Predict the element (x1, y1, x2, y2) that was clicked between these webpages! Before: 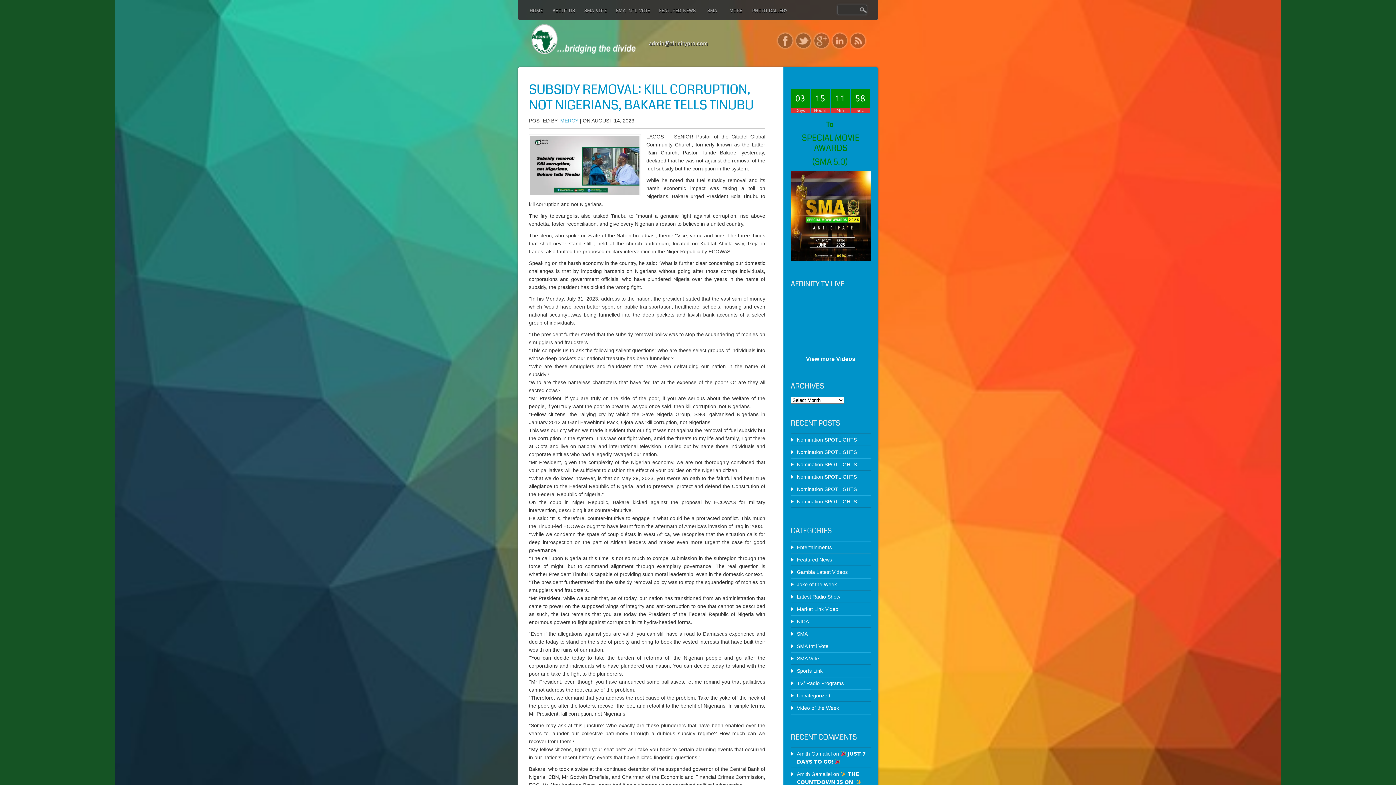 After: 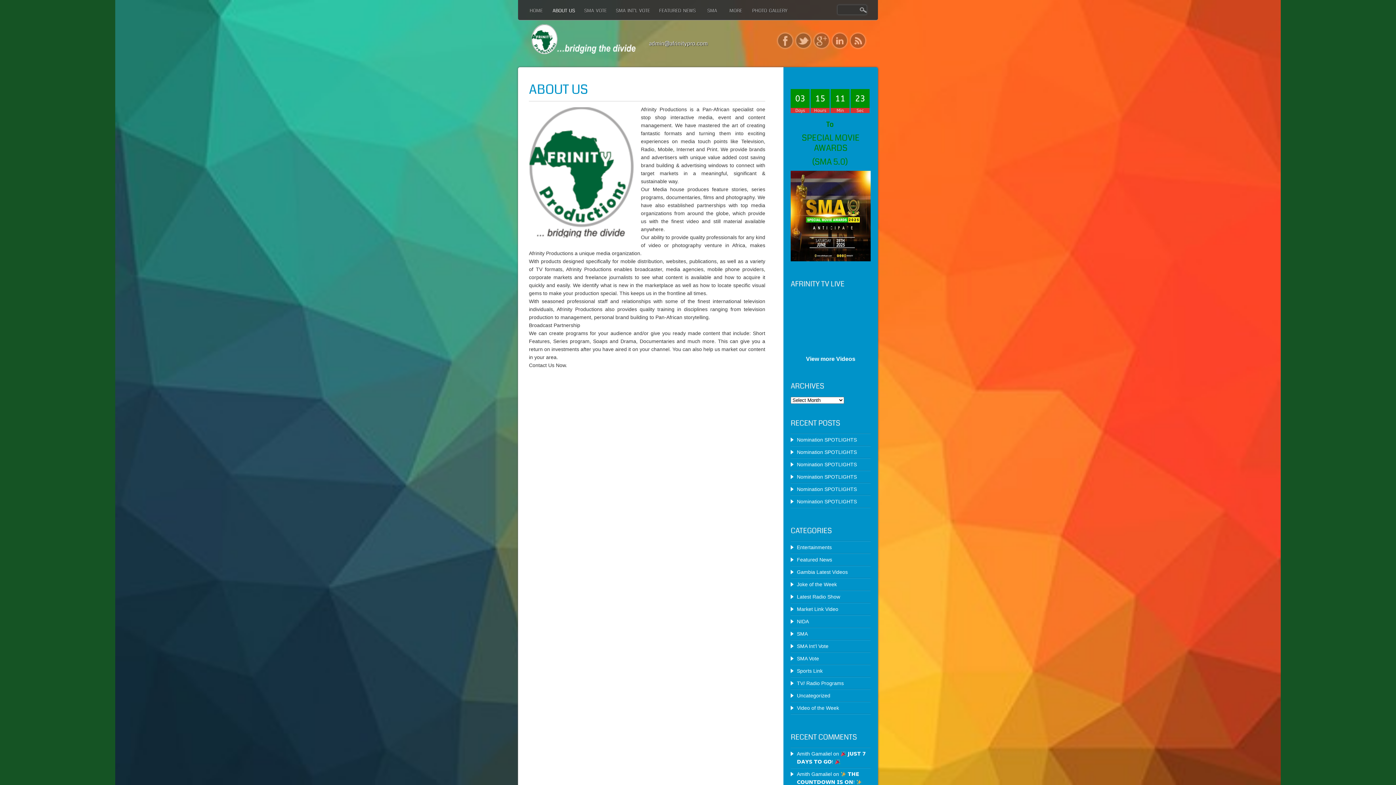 Action: label: ABOUT US bbox: (552, 3, 584, 30)